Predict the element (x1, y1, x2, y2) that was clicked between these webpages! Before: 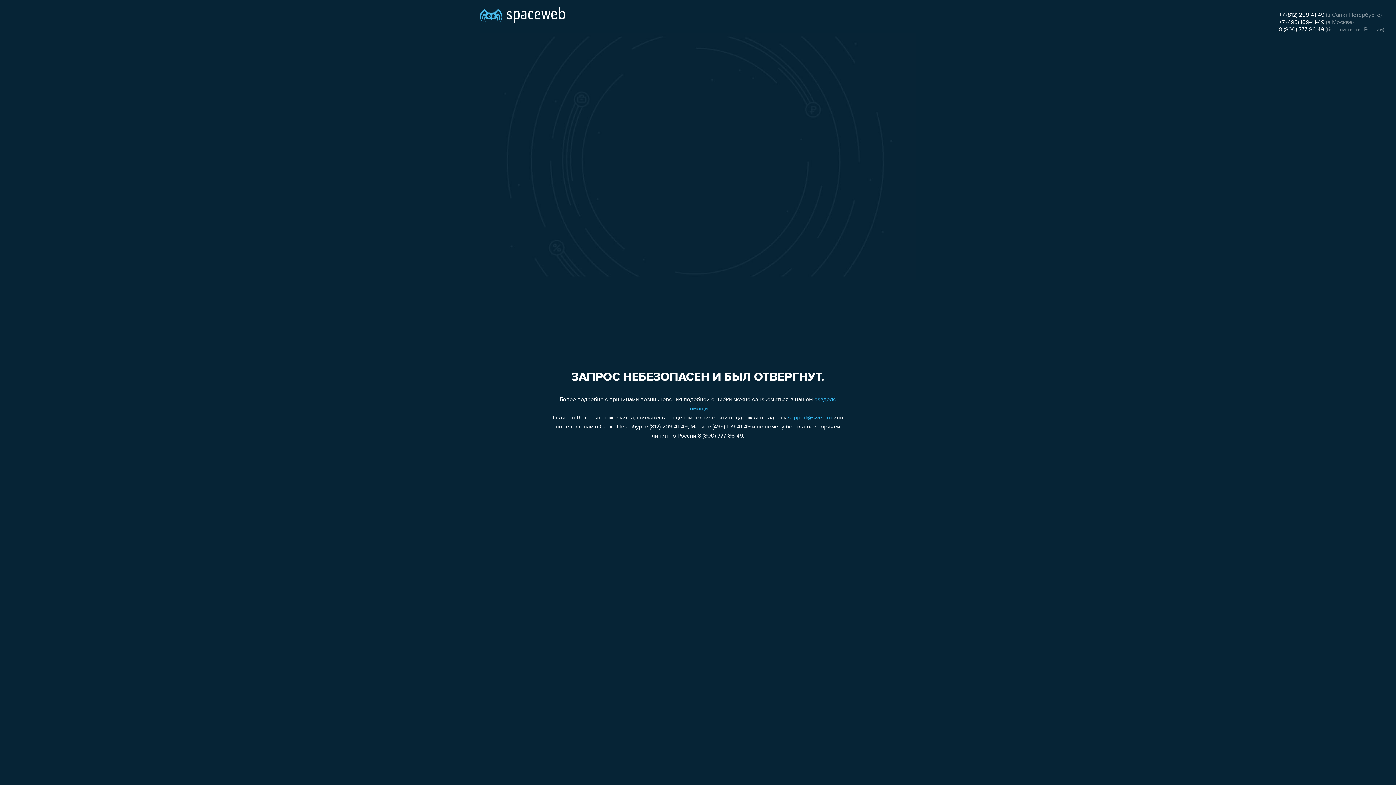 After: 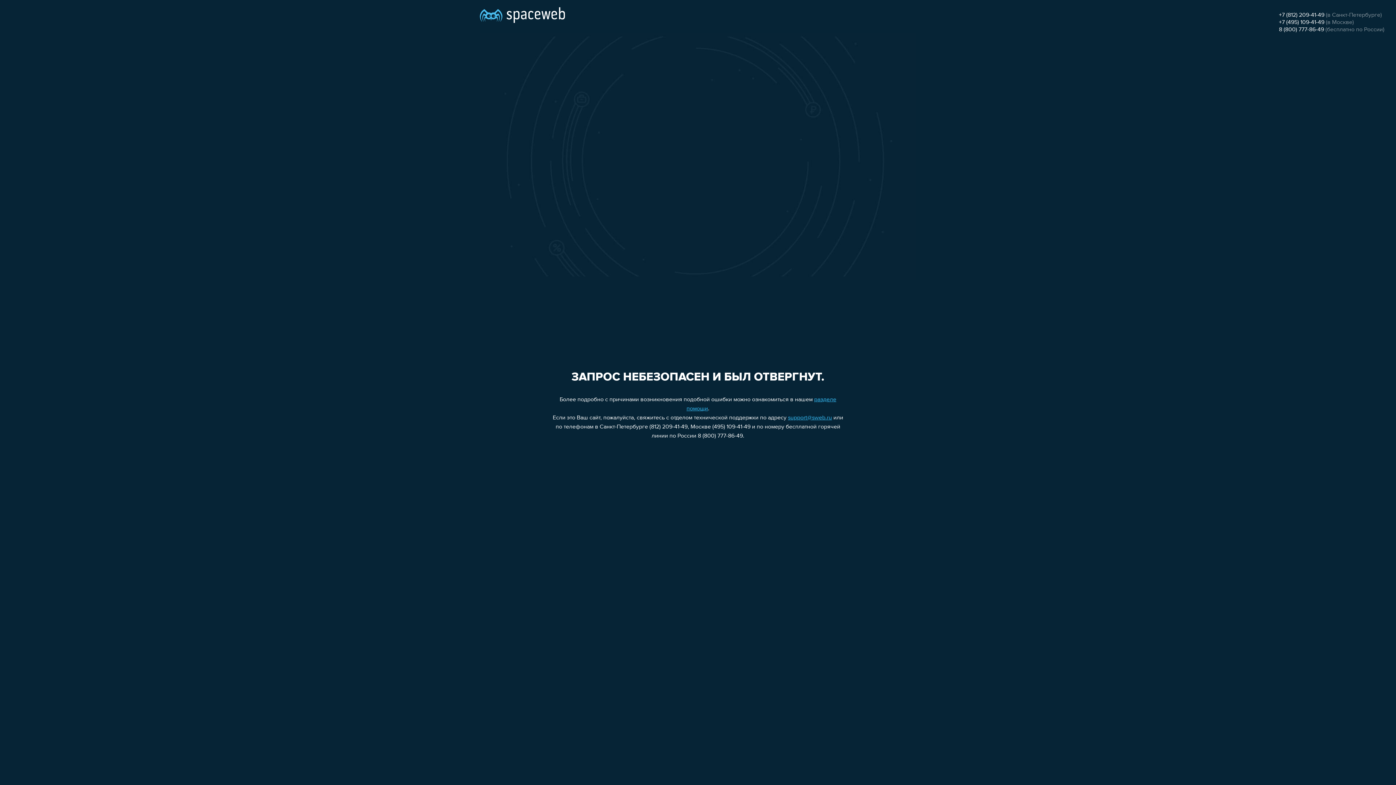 Action: label: +7 (495) 109-41-49 bbox: (1279, 19, 1324, 25)